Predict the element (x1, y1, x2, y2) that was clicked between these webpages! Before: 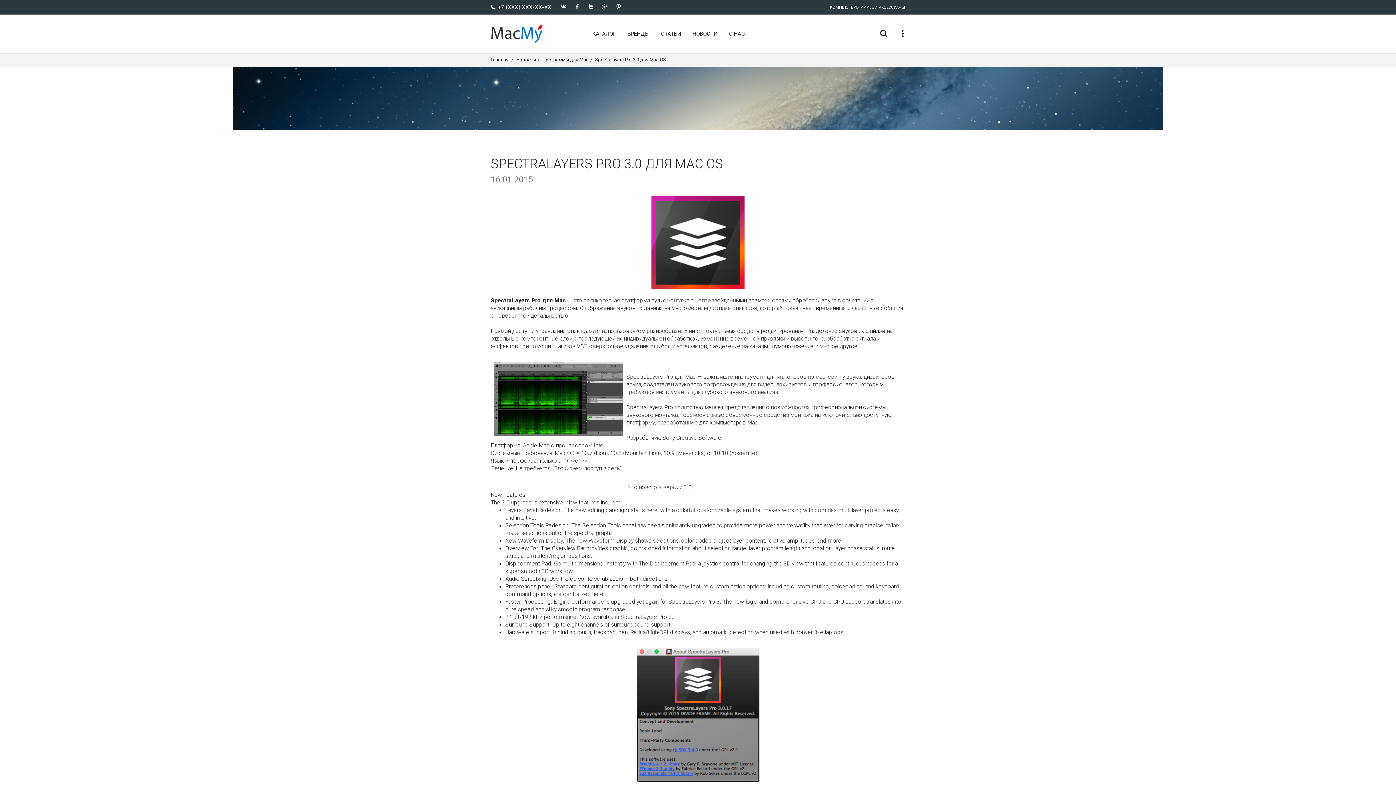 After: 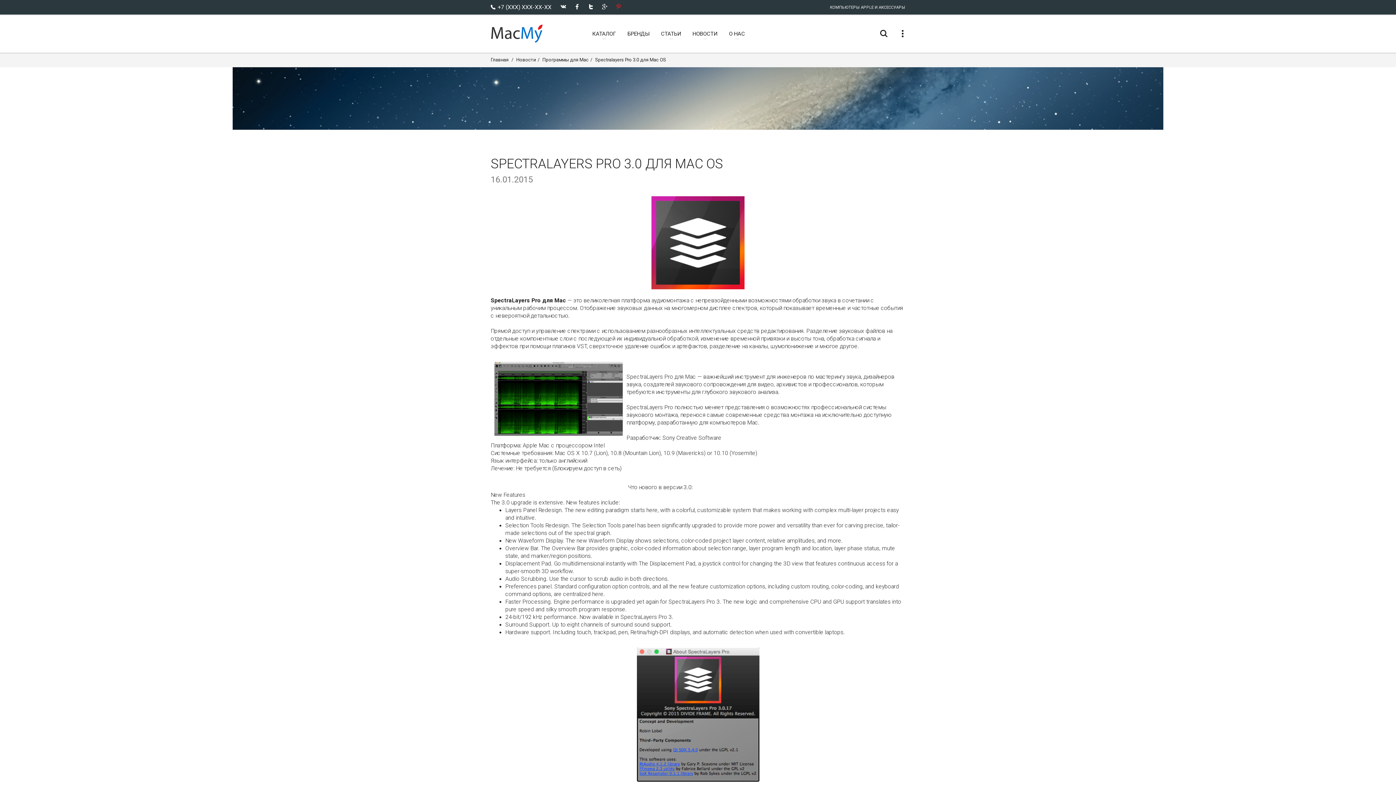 Action: bbox: (615, 4, 621, 9)